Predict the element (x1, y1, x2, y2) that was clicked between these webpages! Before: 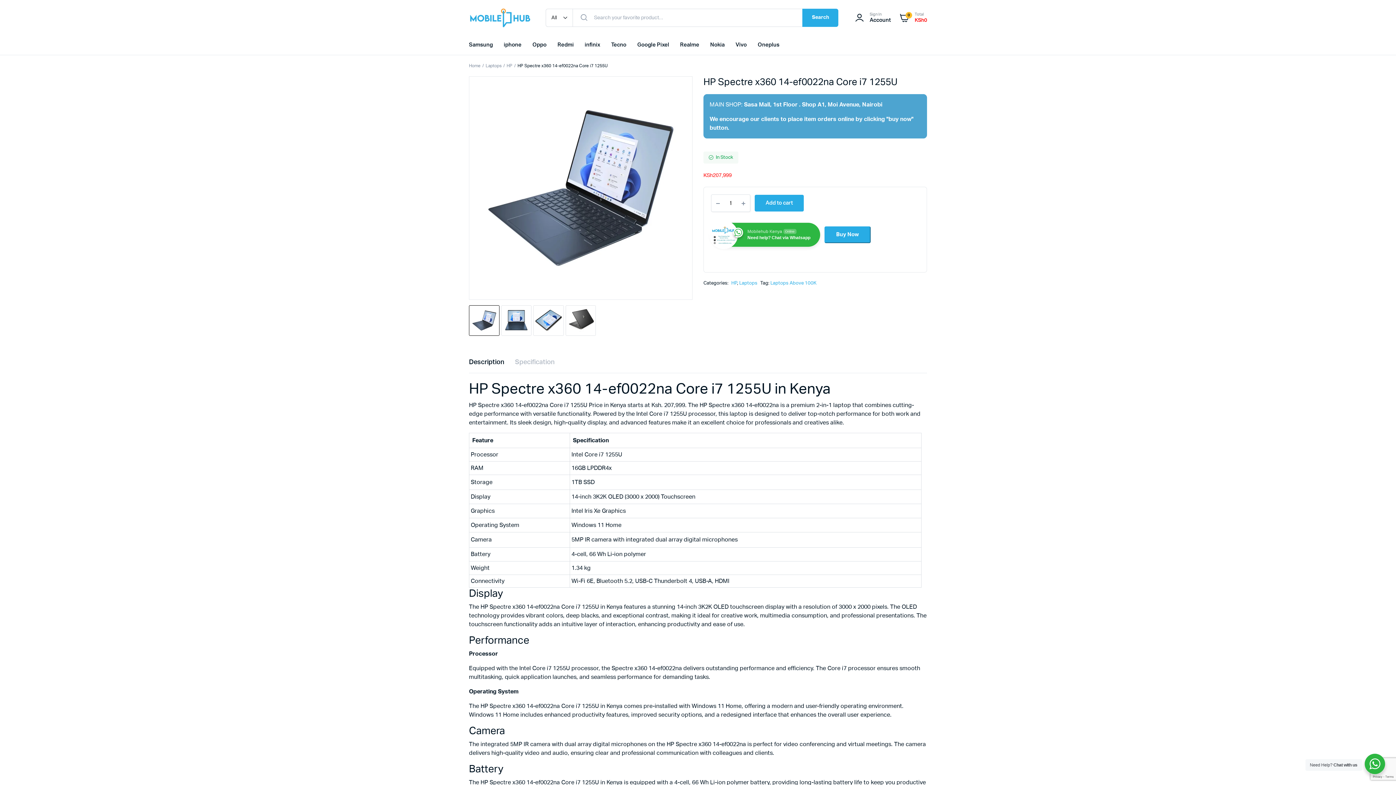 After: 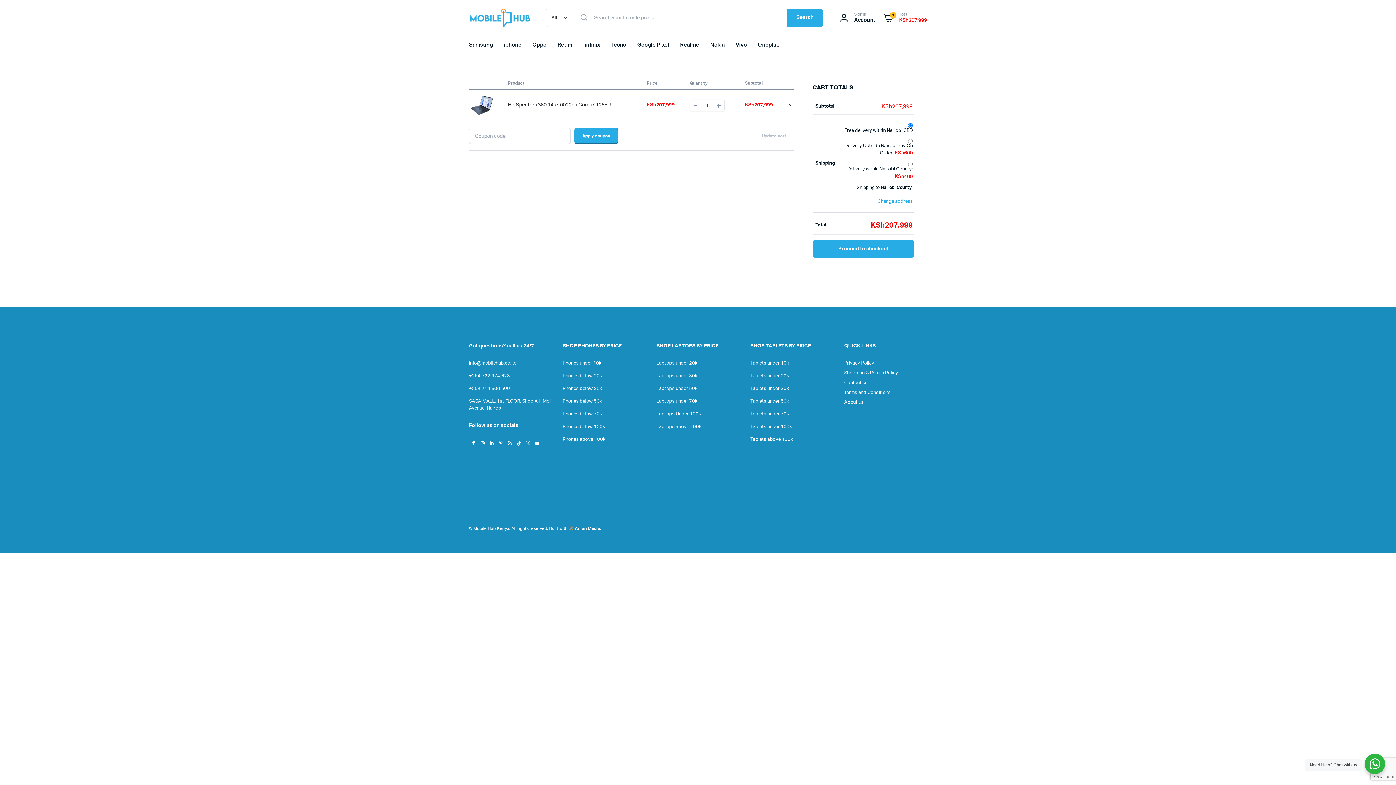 Action: label: Add to cart bbox: (754, 195, 803, 211)